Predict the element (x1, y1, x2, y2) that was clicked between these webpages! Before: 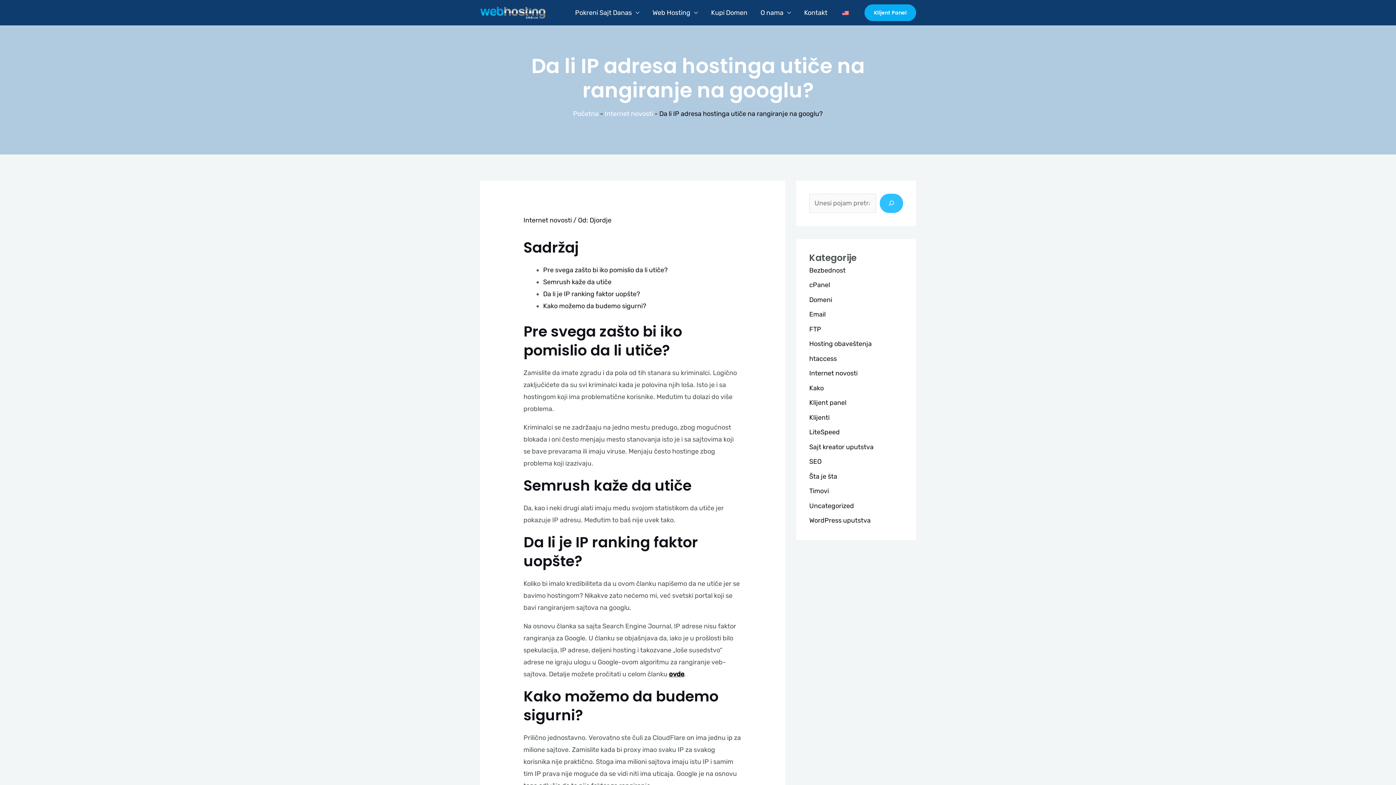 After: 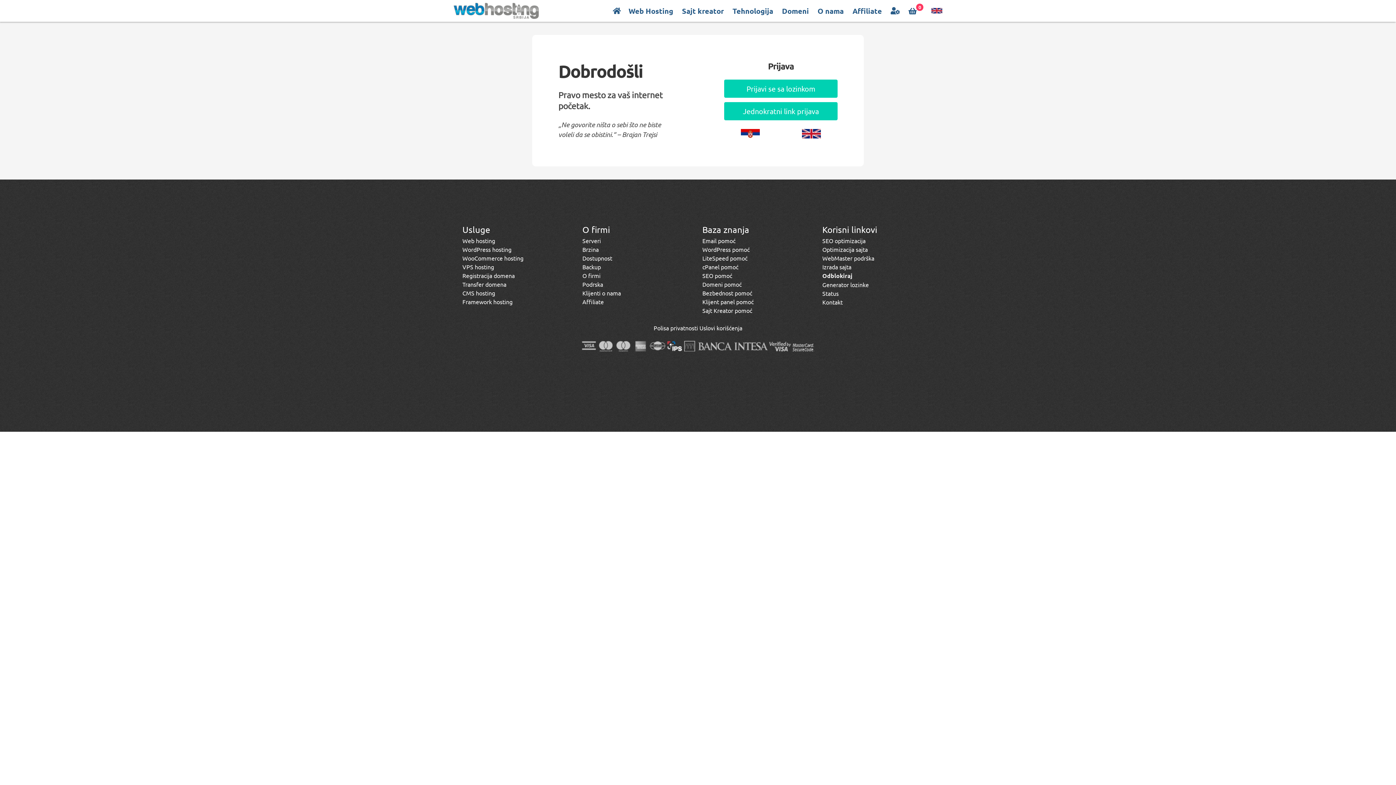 Action: bbox: (864, 4, 916, 21) label: Klijent panel